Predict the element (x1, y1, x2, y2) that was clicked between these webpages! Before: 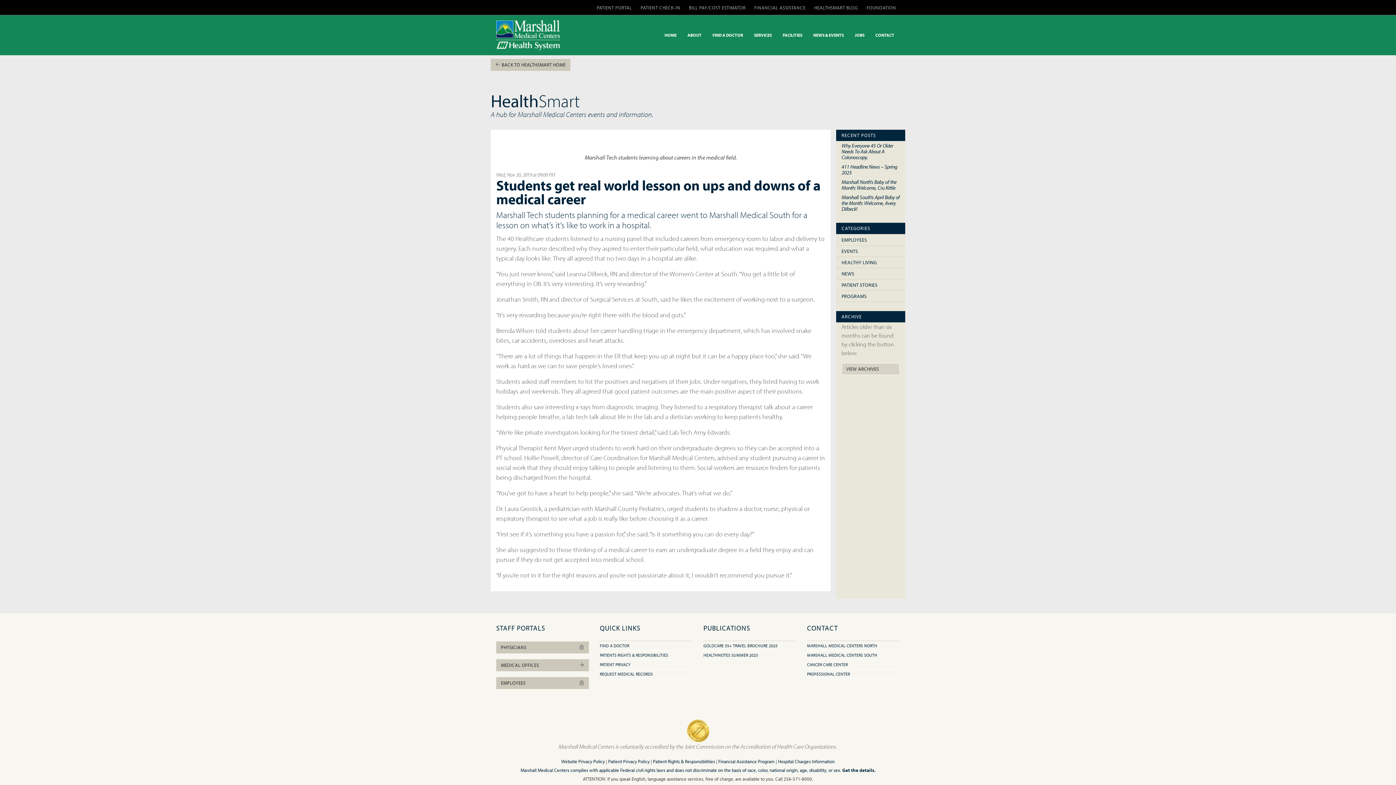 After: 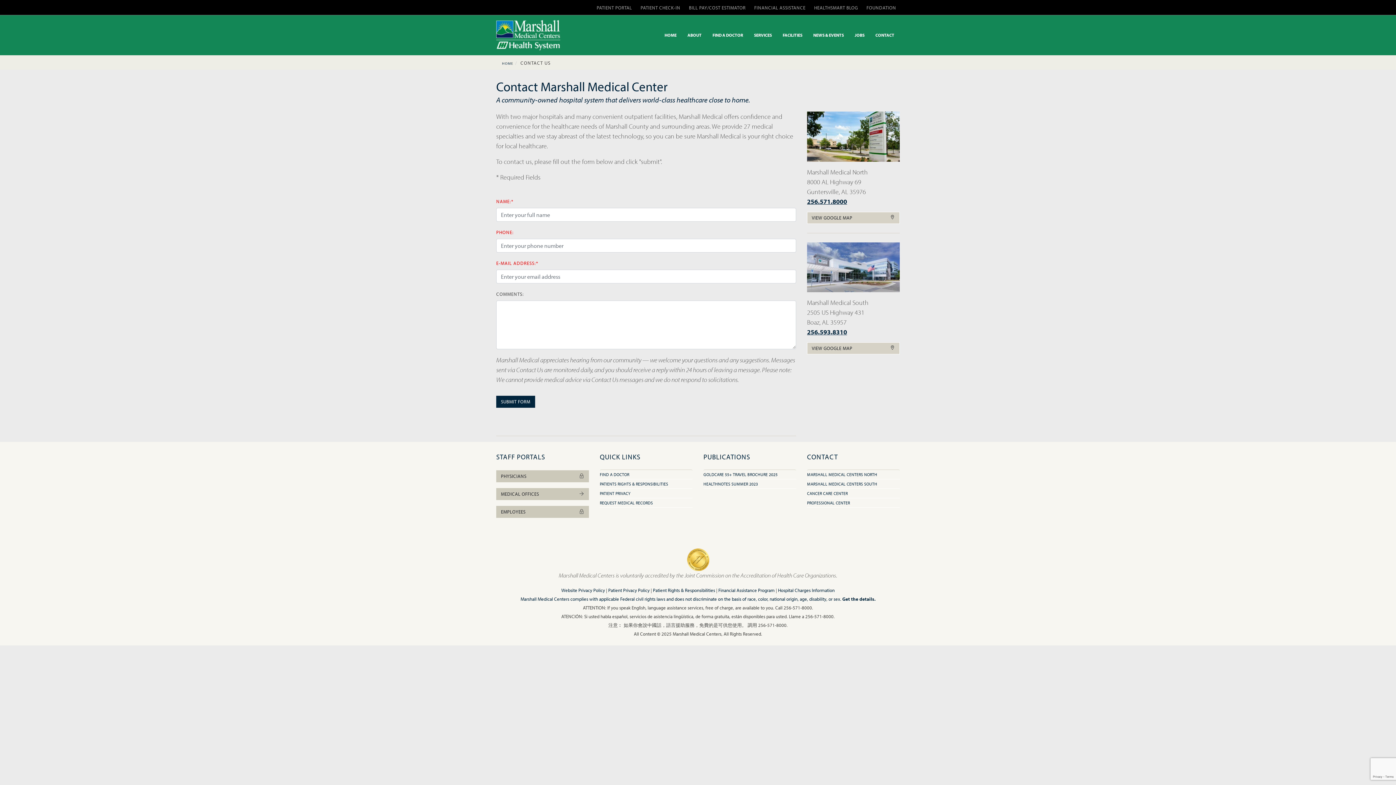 Action: label: CONTACT bbox: (870, 15, 900, 55)